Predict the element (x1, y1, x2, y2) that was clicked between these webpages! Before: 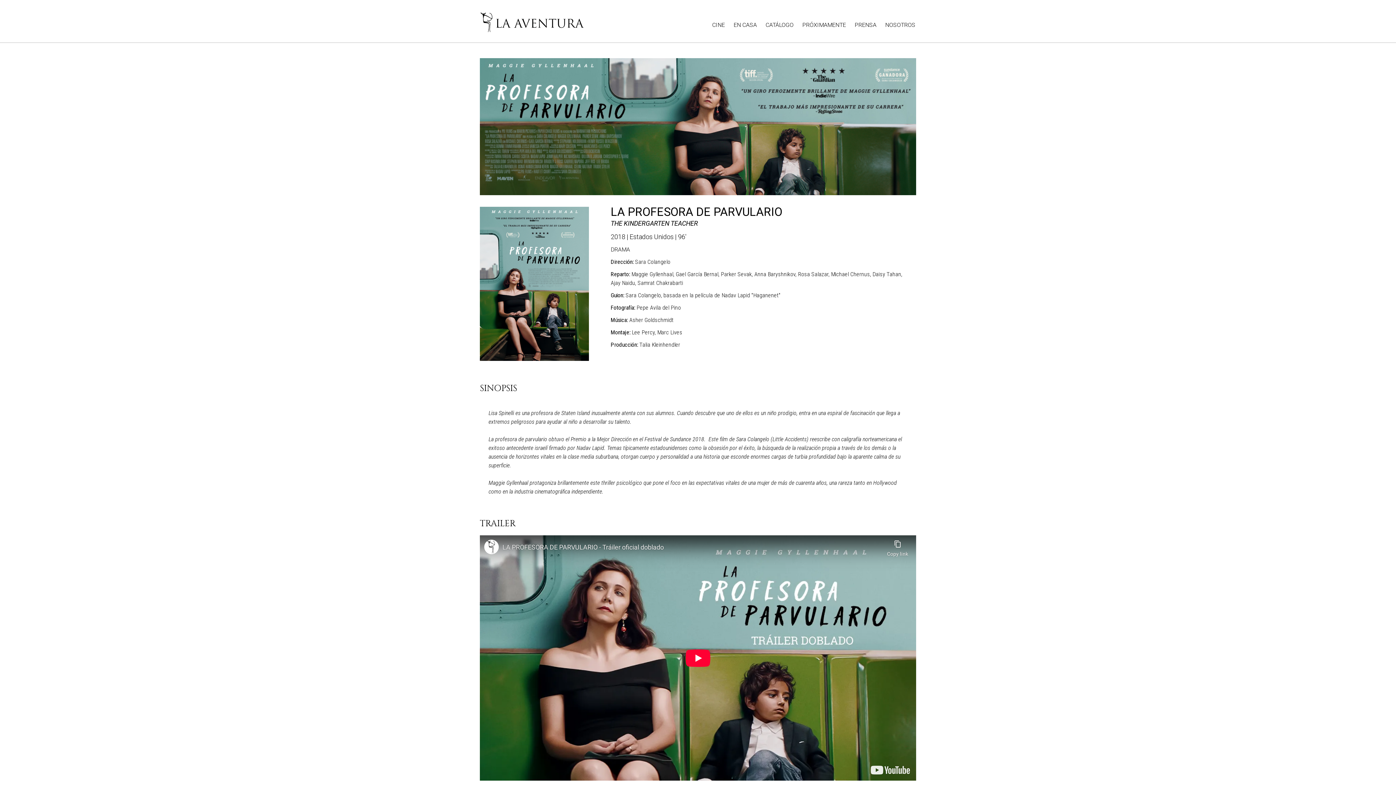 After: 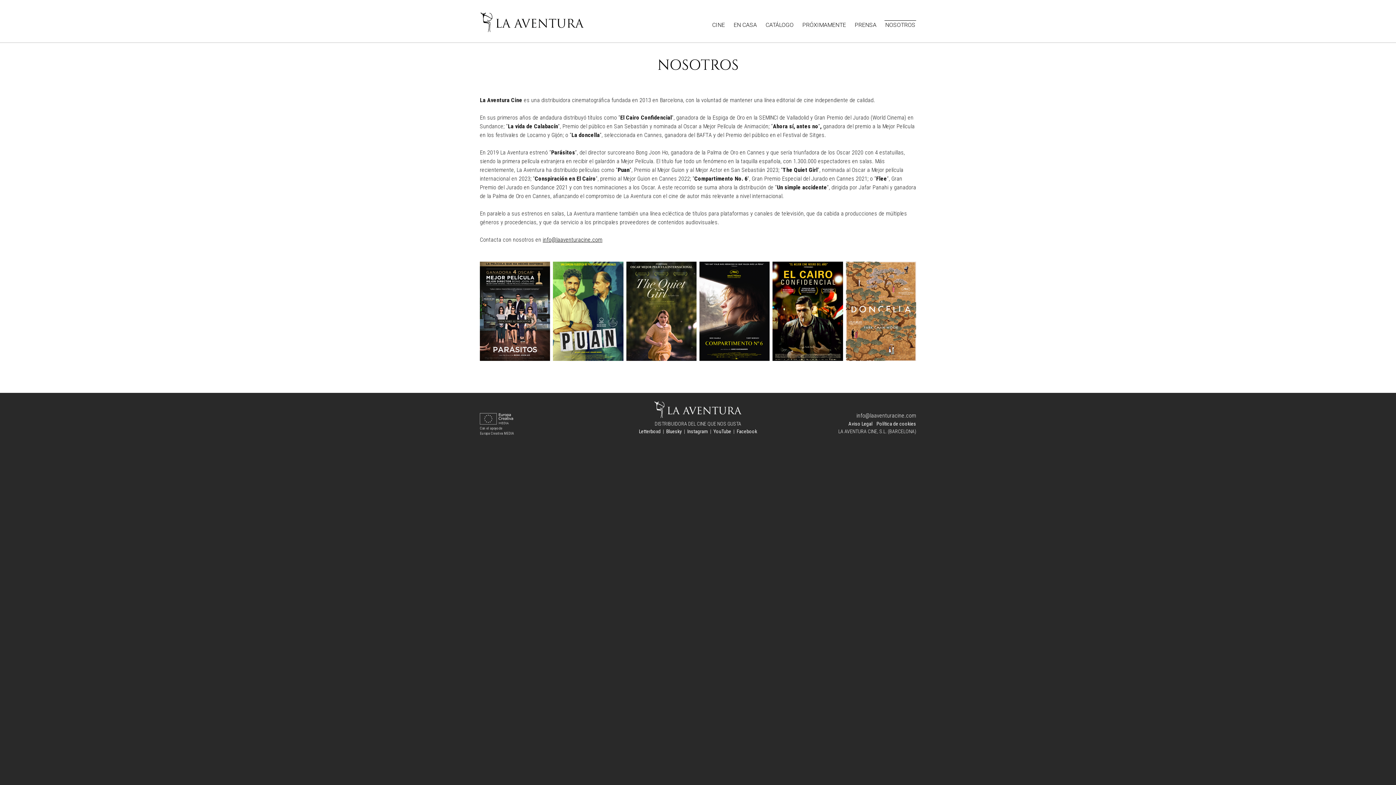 Action: bbox: (884, 20, 916, 29) label: NOSOTROS